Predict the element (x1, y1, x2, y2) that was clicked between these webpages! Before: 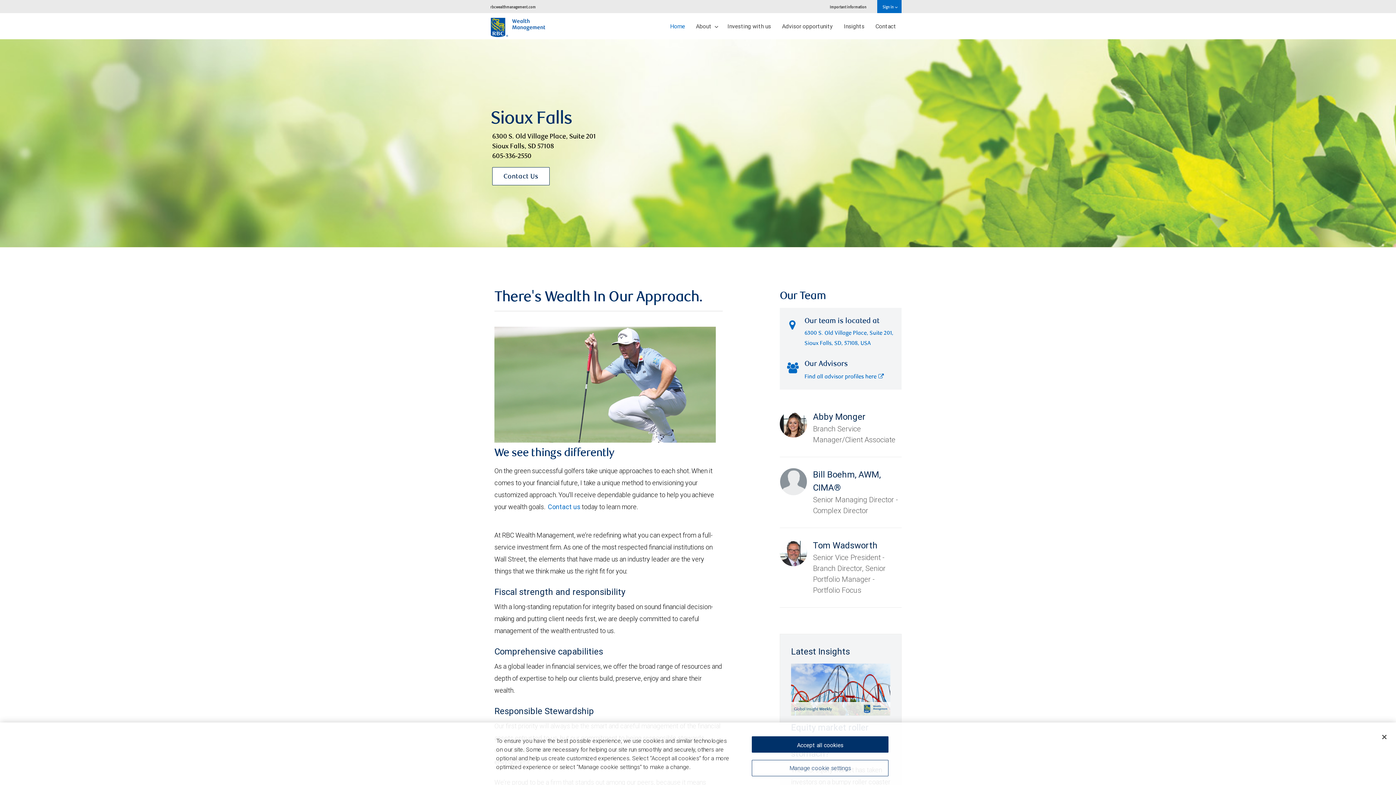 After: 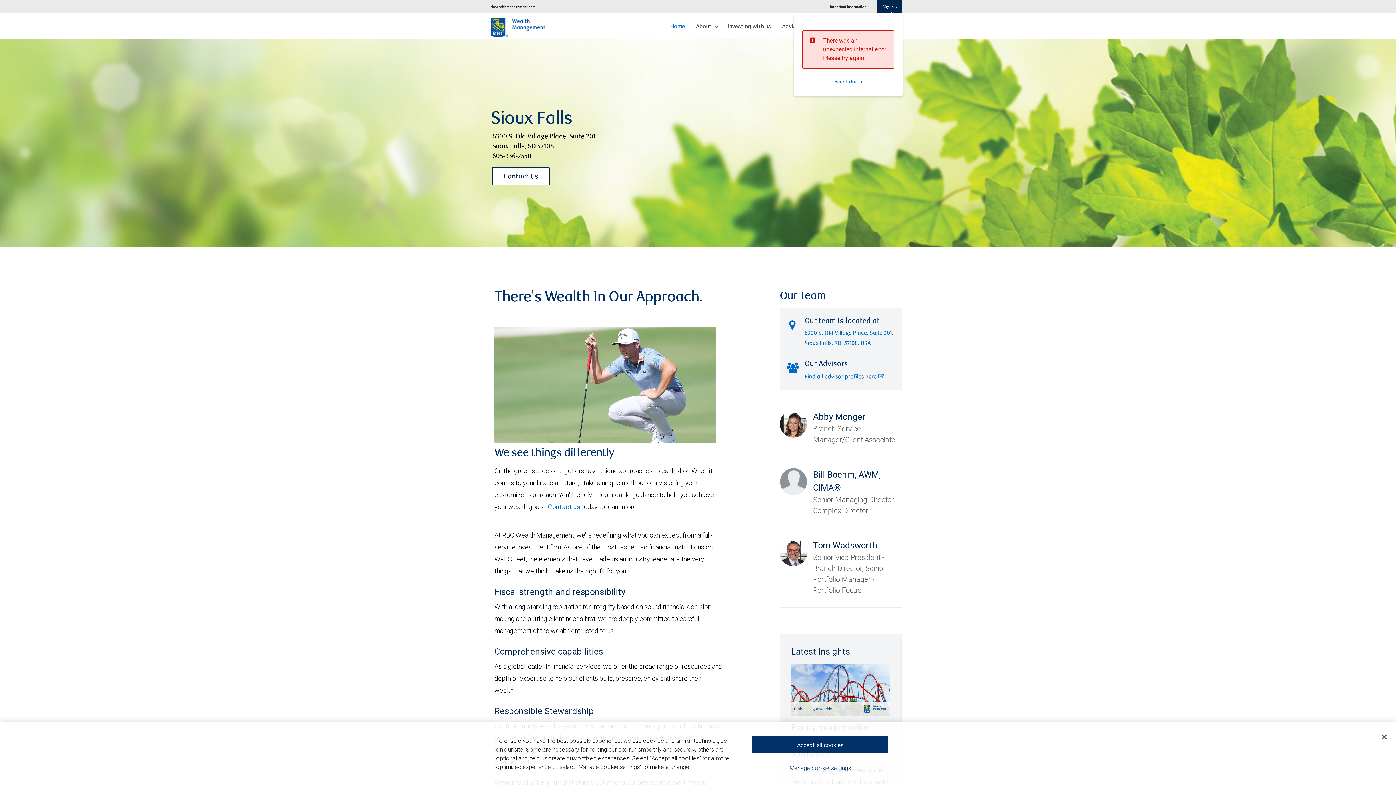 Action: label: Sign in  bbox: (877, 0, 901, 13)